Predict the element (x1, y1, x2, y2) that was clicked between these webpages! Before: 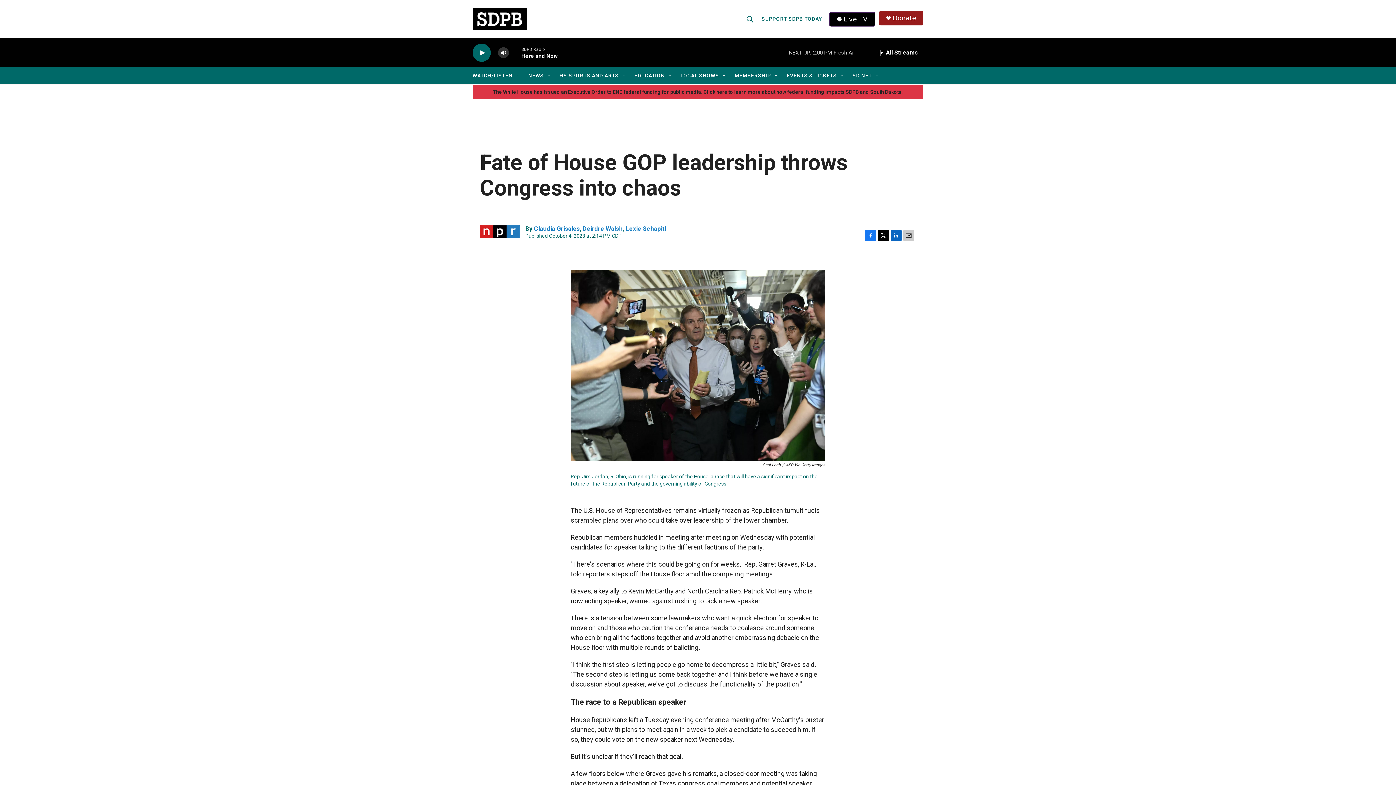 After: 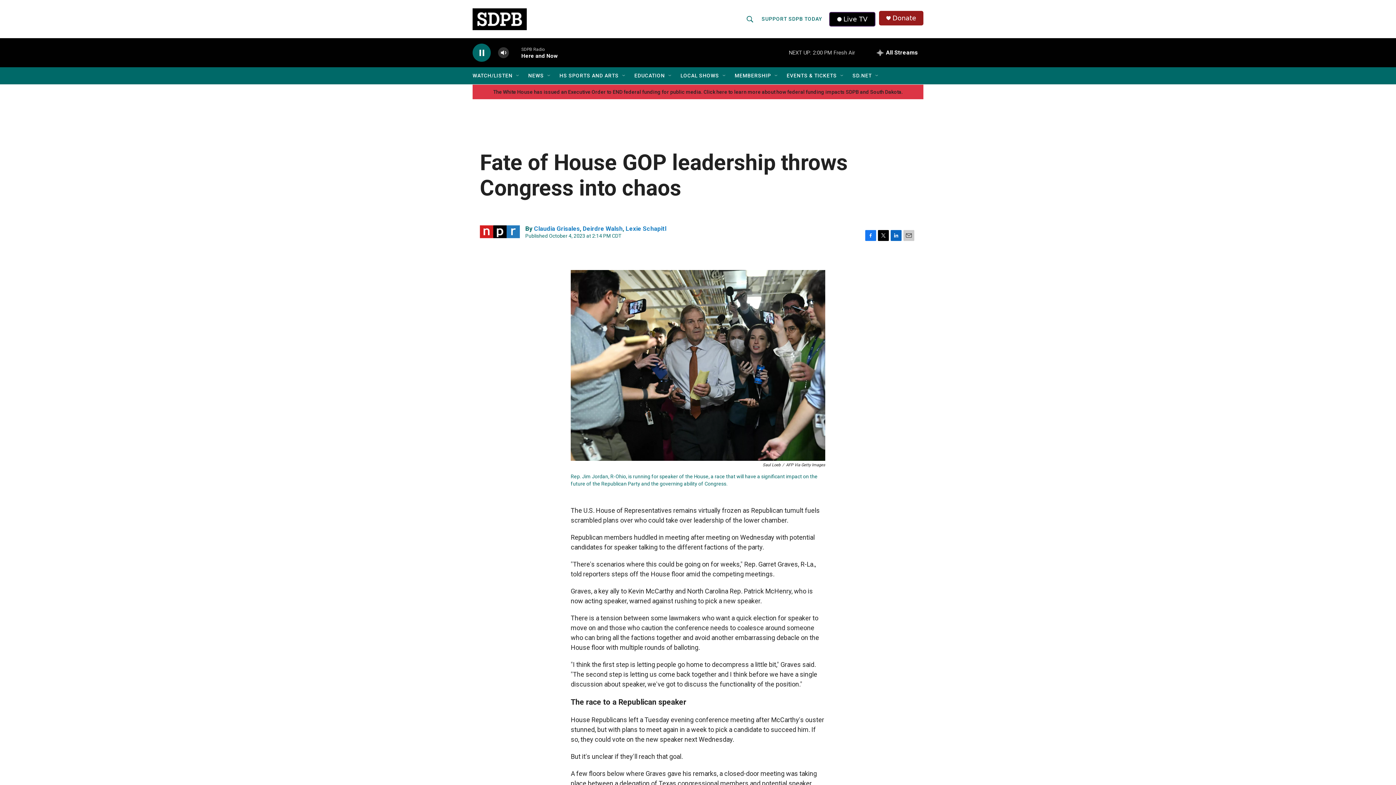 Action: label: play bbox: (476, 48, 487, 56)